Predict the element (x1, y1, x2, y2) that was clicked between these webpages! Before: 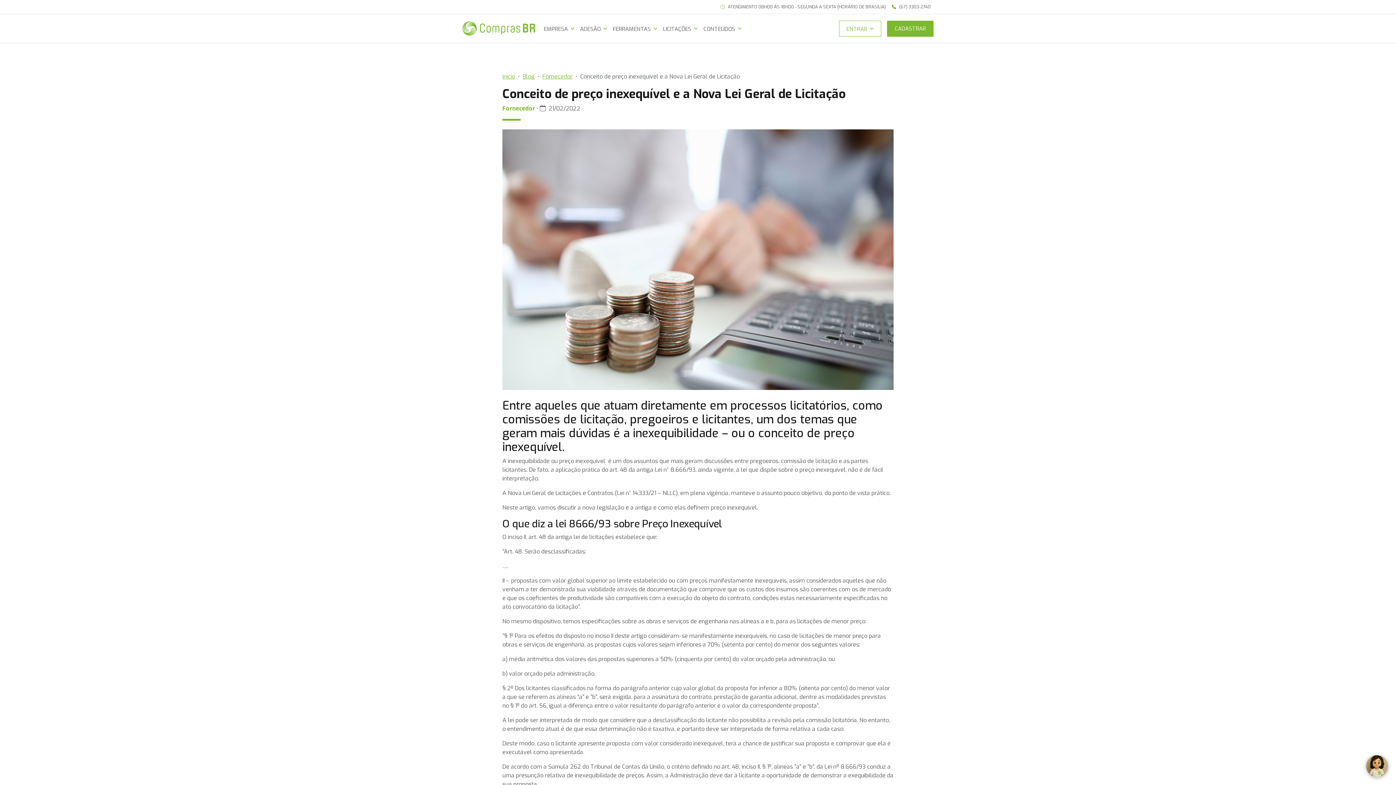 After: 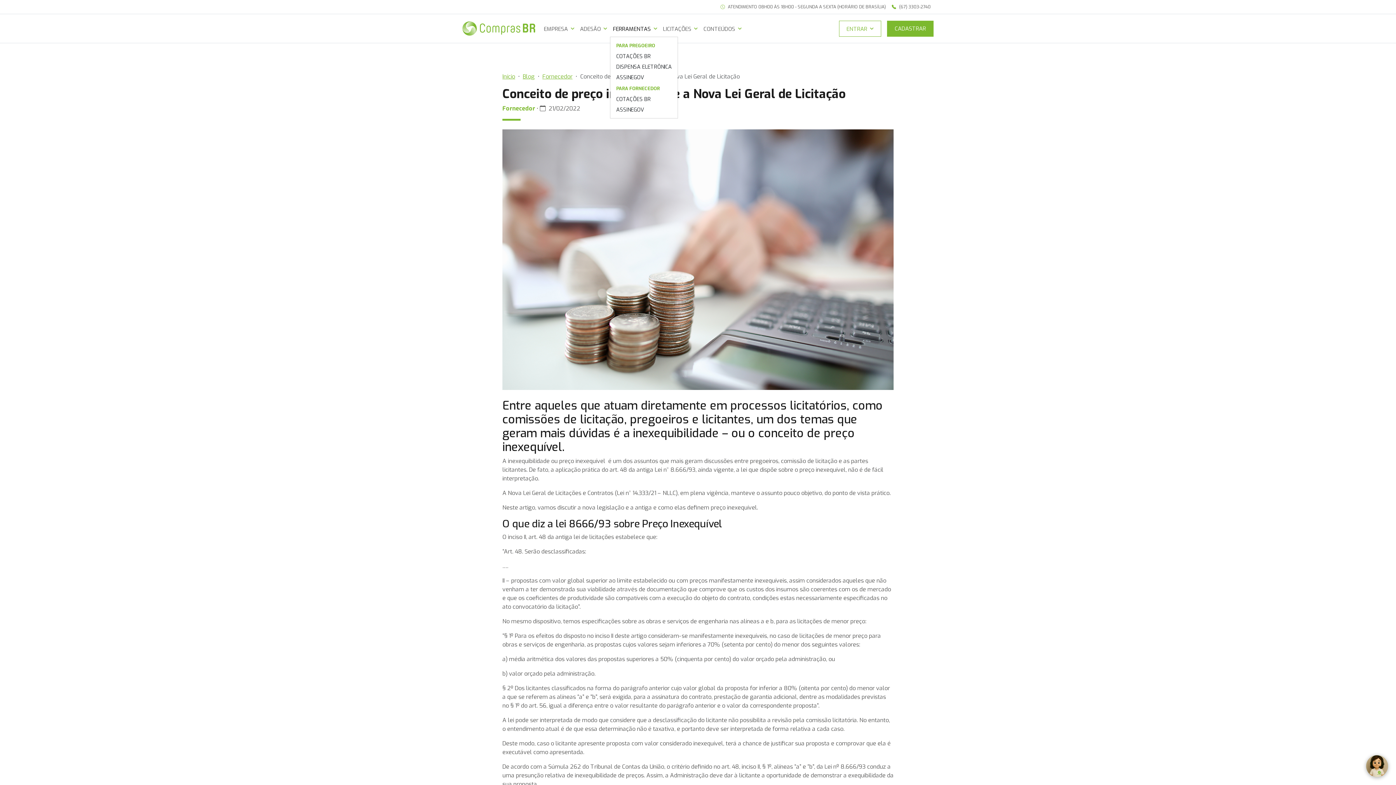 Action: label: FERRAMENTAS bbox: (610, 21, 660, 36)